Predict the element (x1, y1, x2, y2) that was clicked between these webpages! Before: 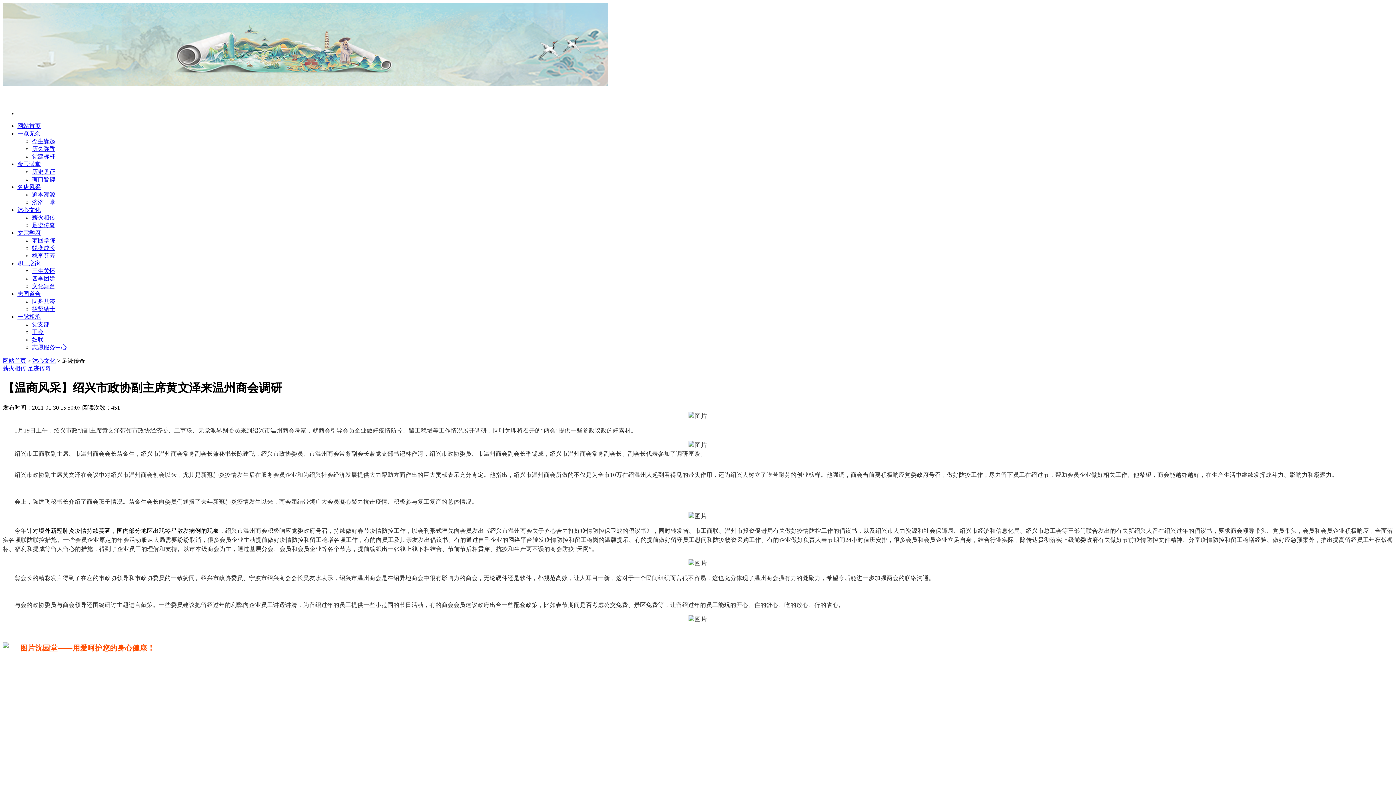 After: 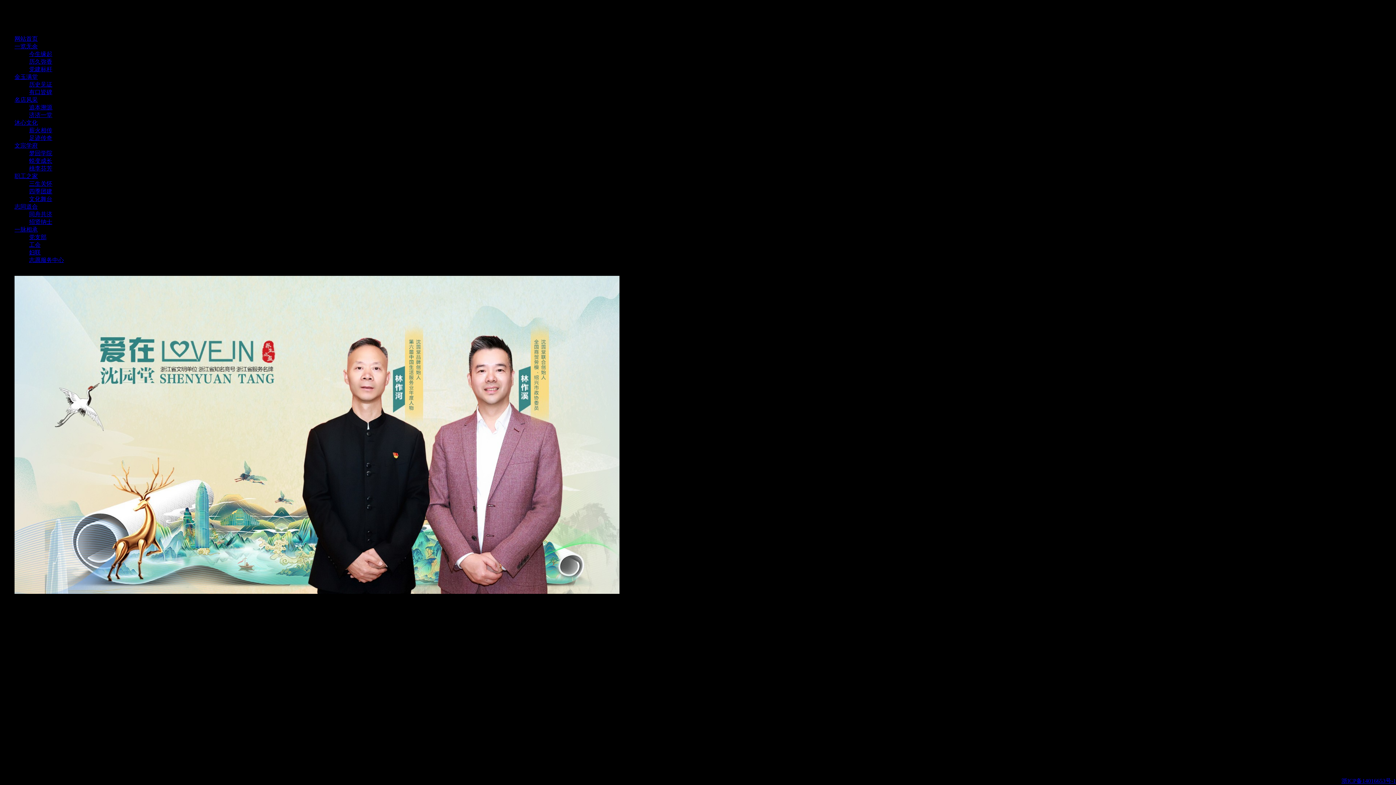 Action: bbox: (2, 357, 26, 364) label: 网站首页